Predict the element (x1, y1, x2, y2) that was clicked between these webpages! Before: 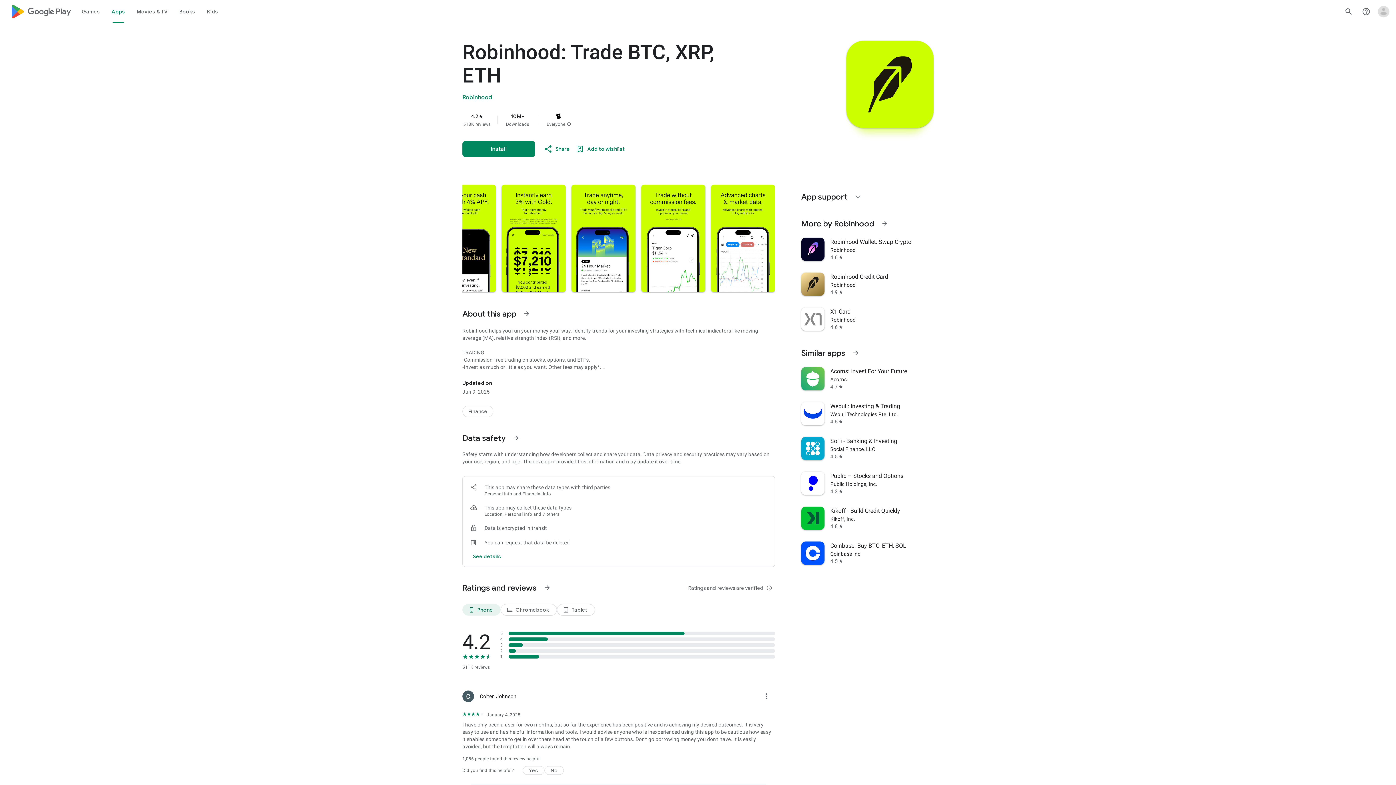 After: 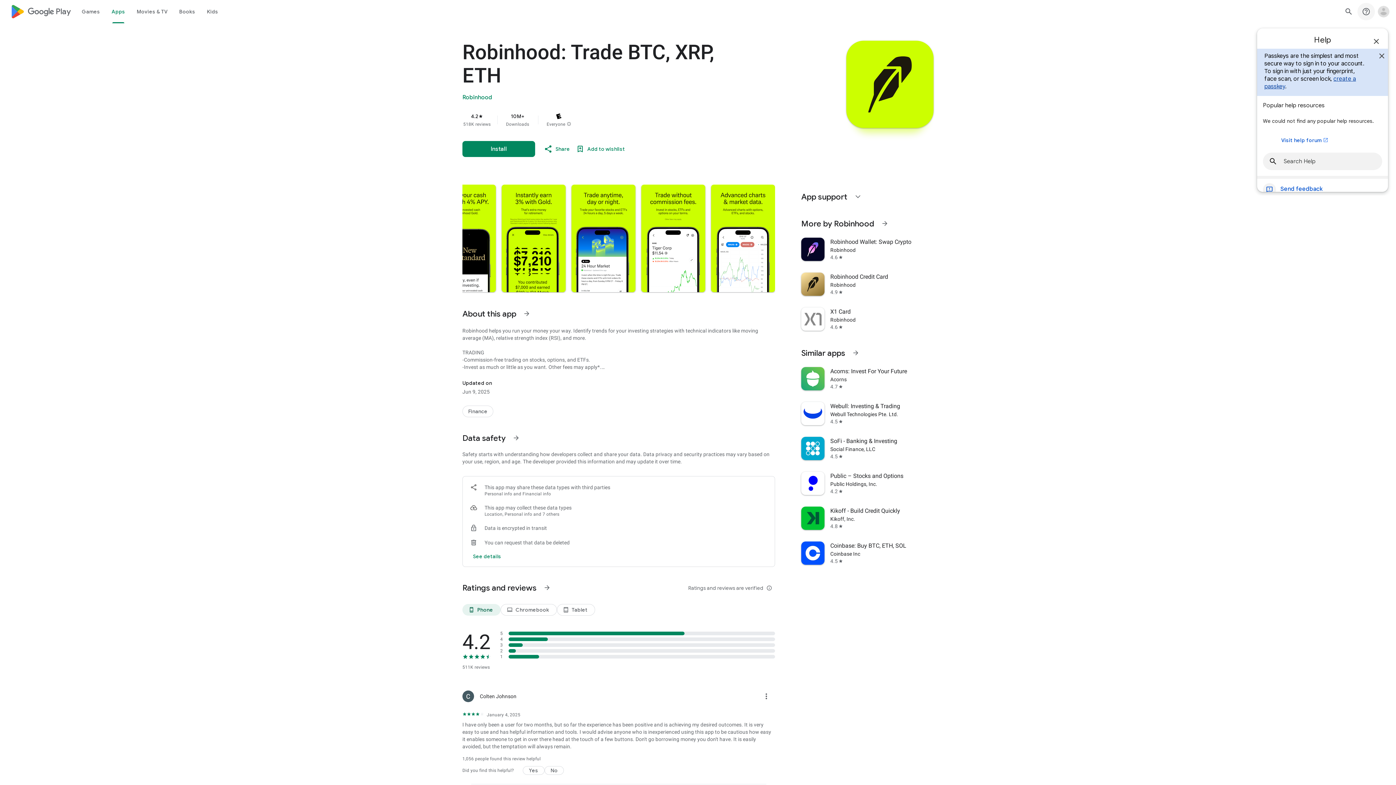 Action: label: Help Center bbox: (1357, 2, 1375, 20)